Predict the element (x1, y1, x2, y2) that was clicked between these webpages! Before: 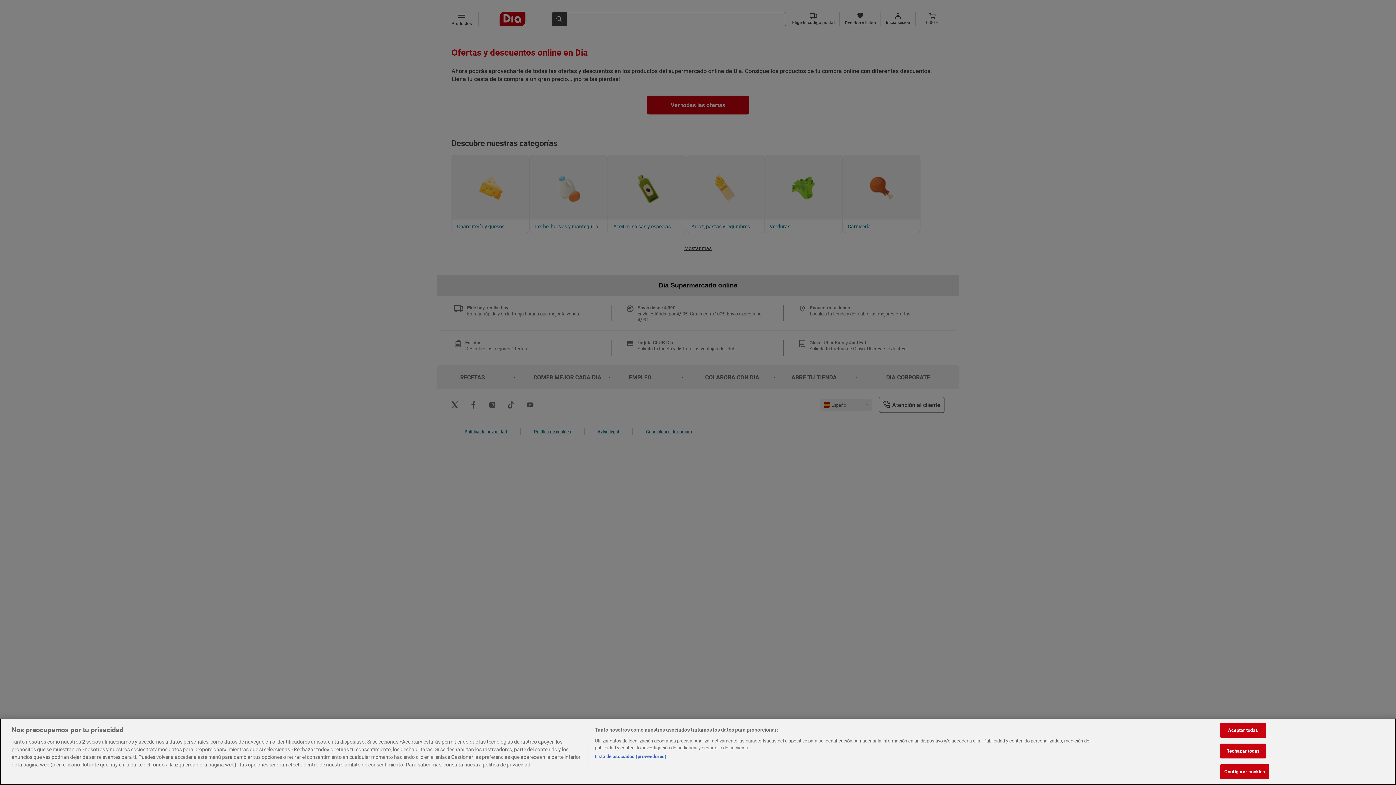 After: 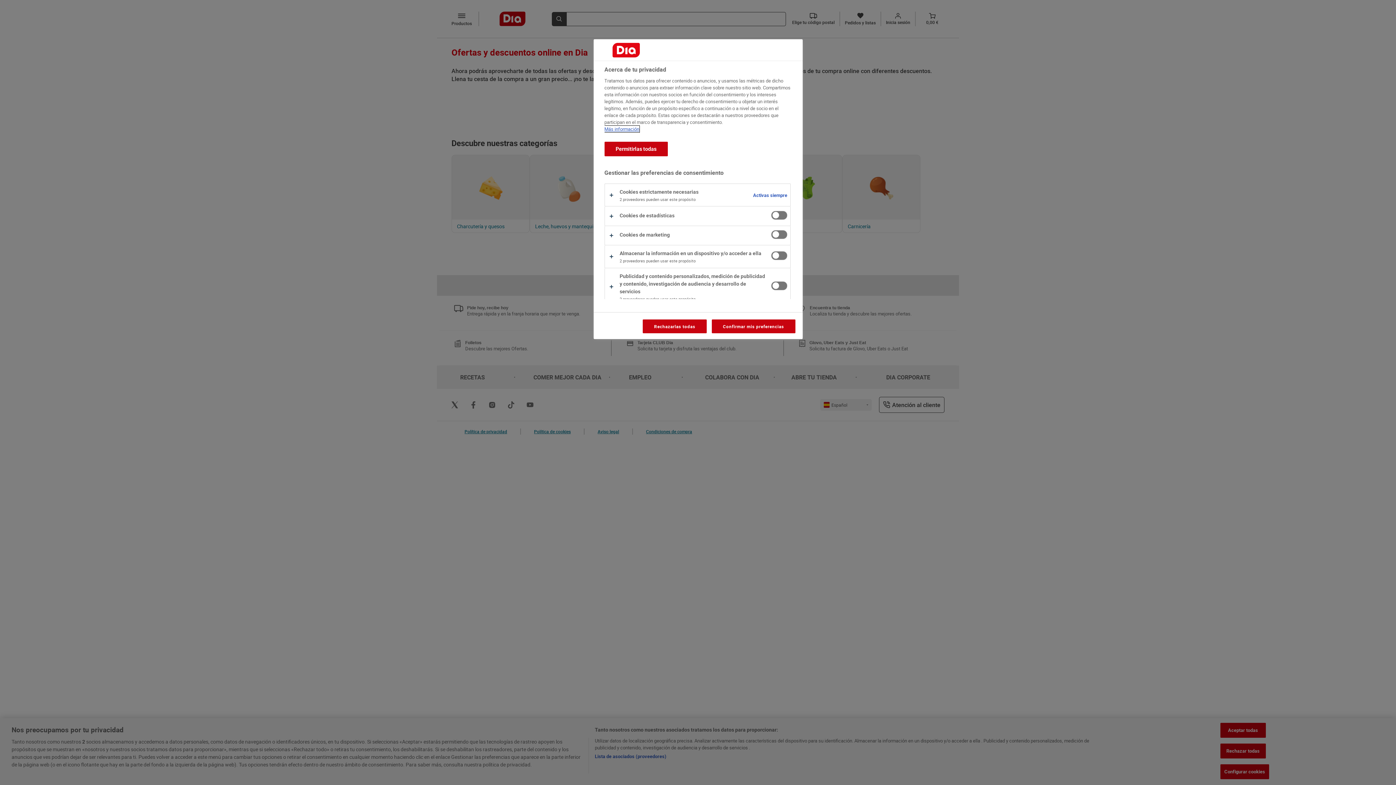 Action: label: Configurar cookies bbox: (1220, 764, 1269, 779)